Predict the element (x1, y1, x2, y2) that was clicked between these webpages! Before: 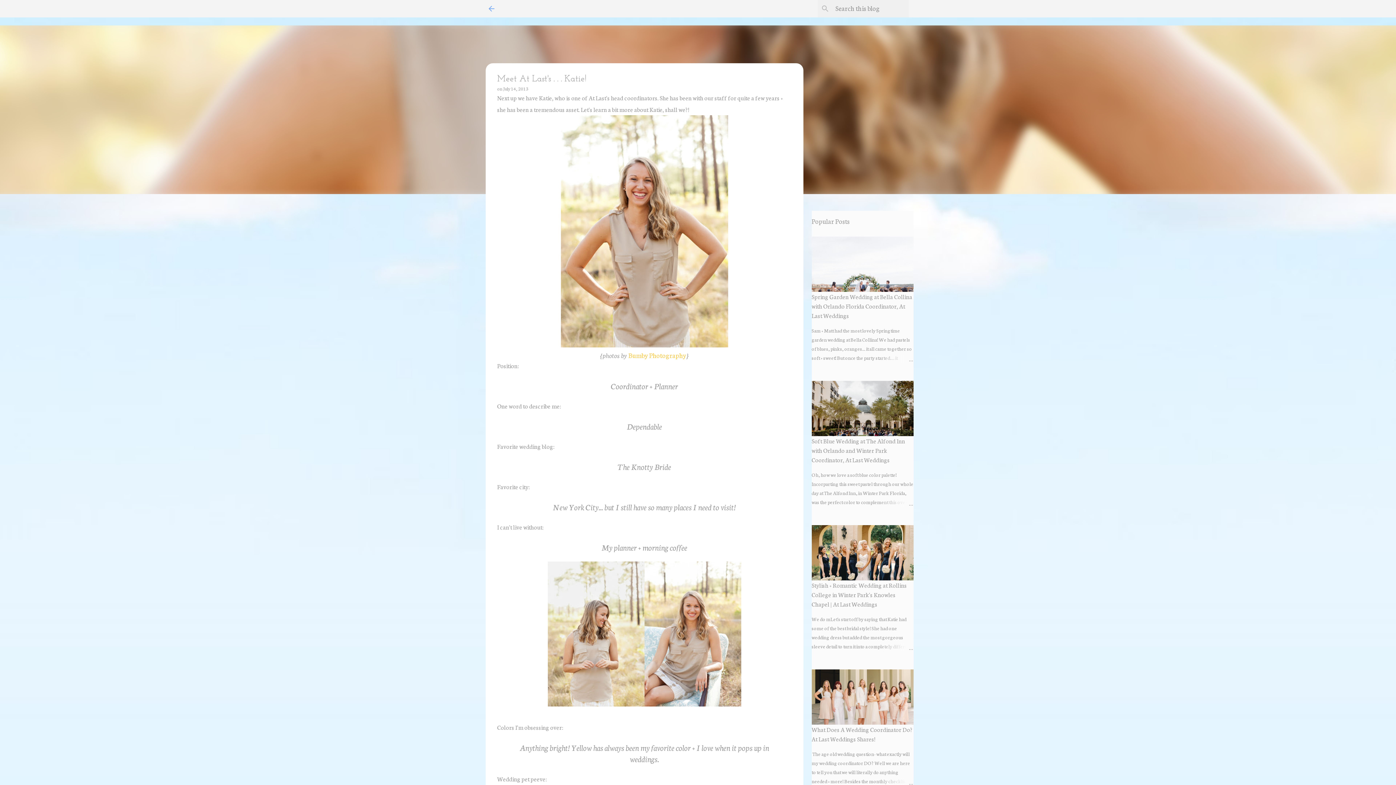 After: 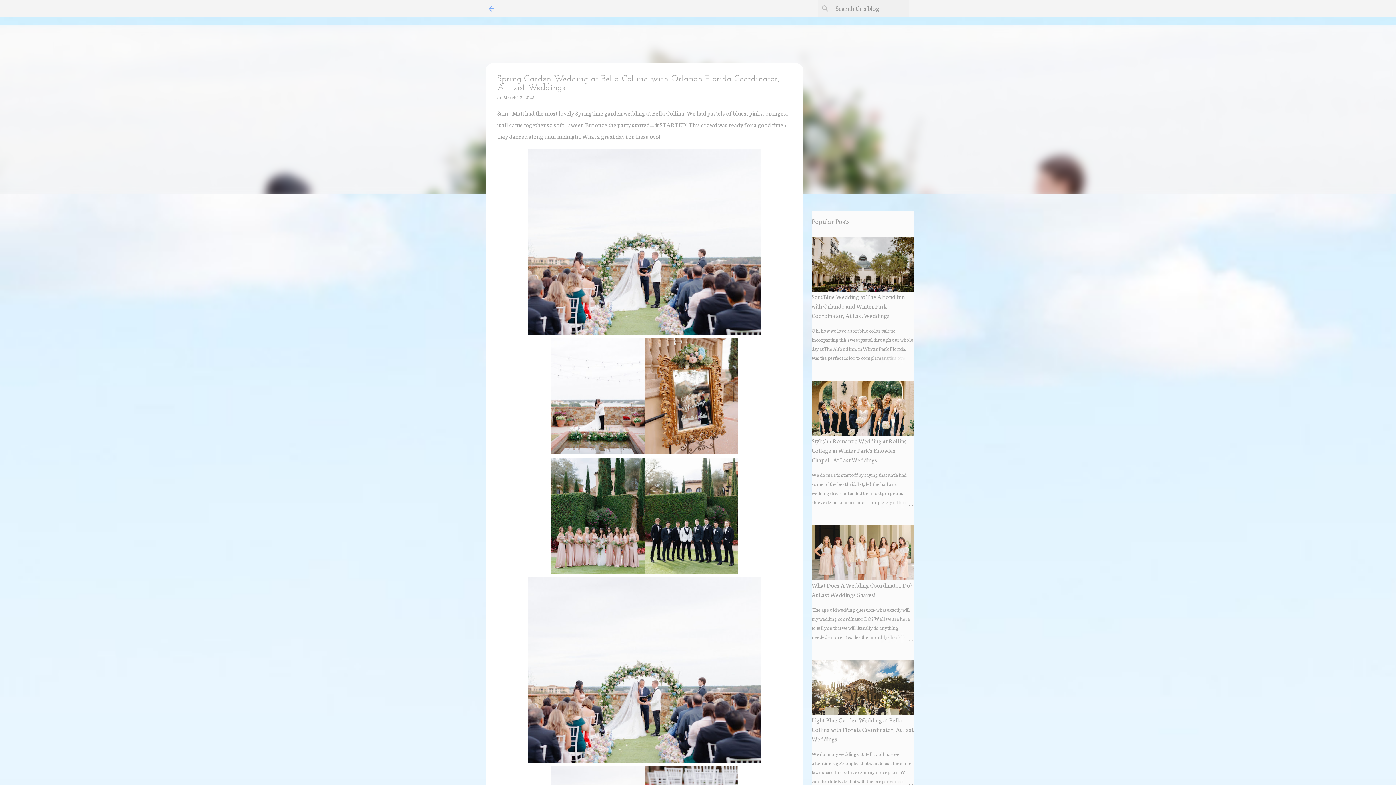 Action: label: Spring Garden Wedding at Bella Collina with Orlando Florida Coordinator, At Last Weddings bbox: (811, 292, 912, 319)